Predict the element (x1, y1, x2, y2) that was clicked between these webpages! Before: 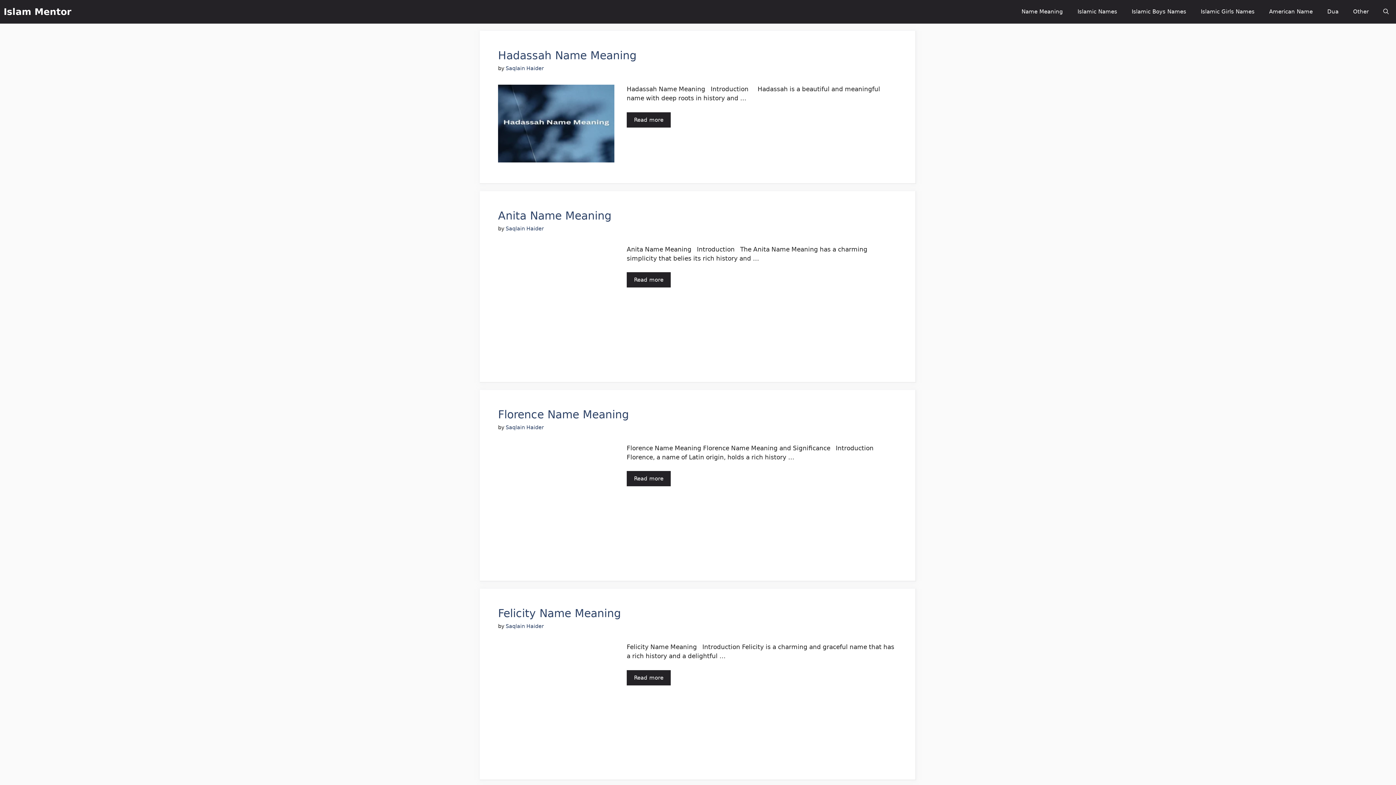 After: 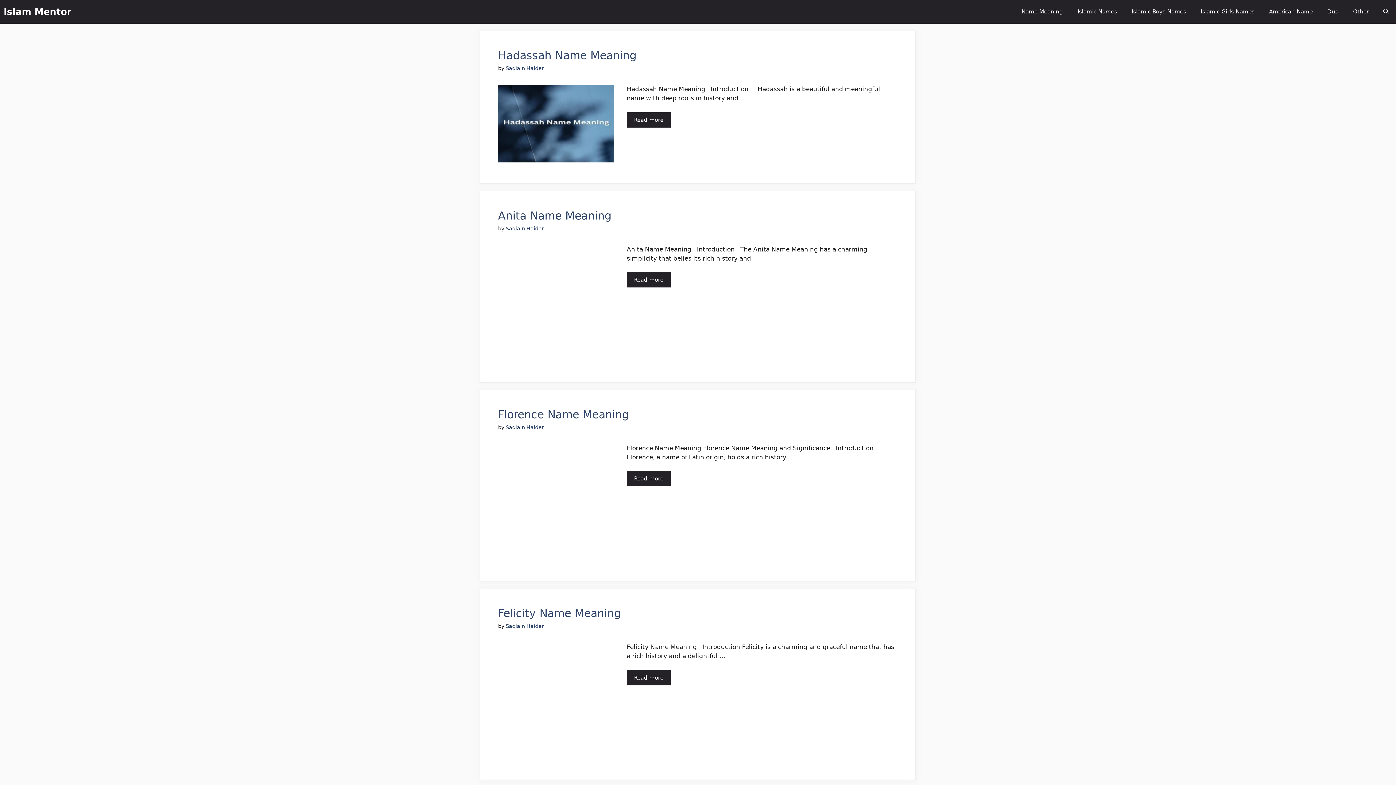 Action: label: Florence Name Meaning bbox: (498, 408, 629, 421)